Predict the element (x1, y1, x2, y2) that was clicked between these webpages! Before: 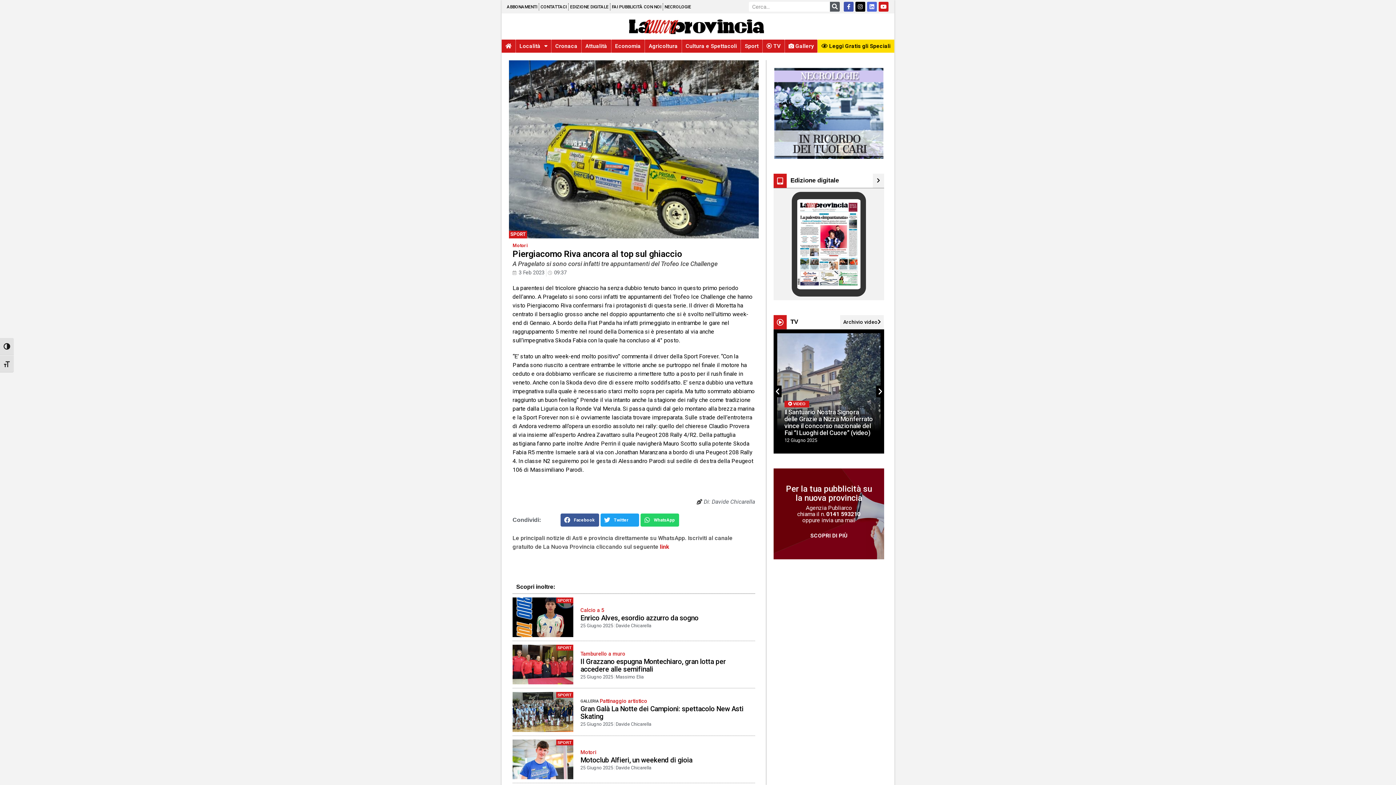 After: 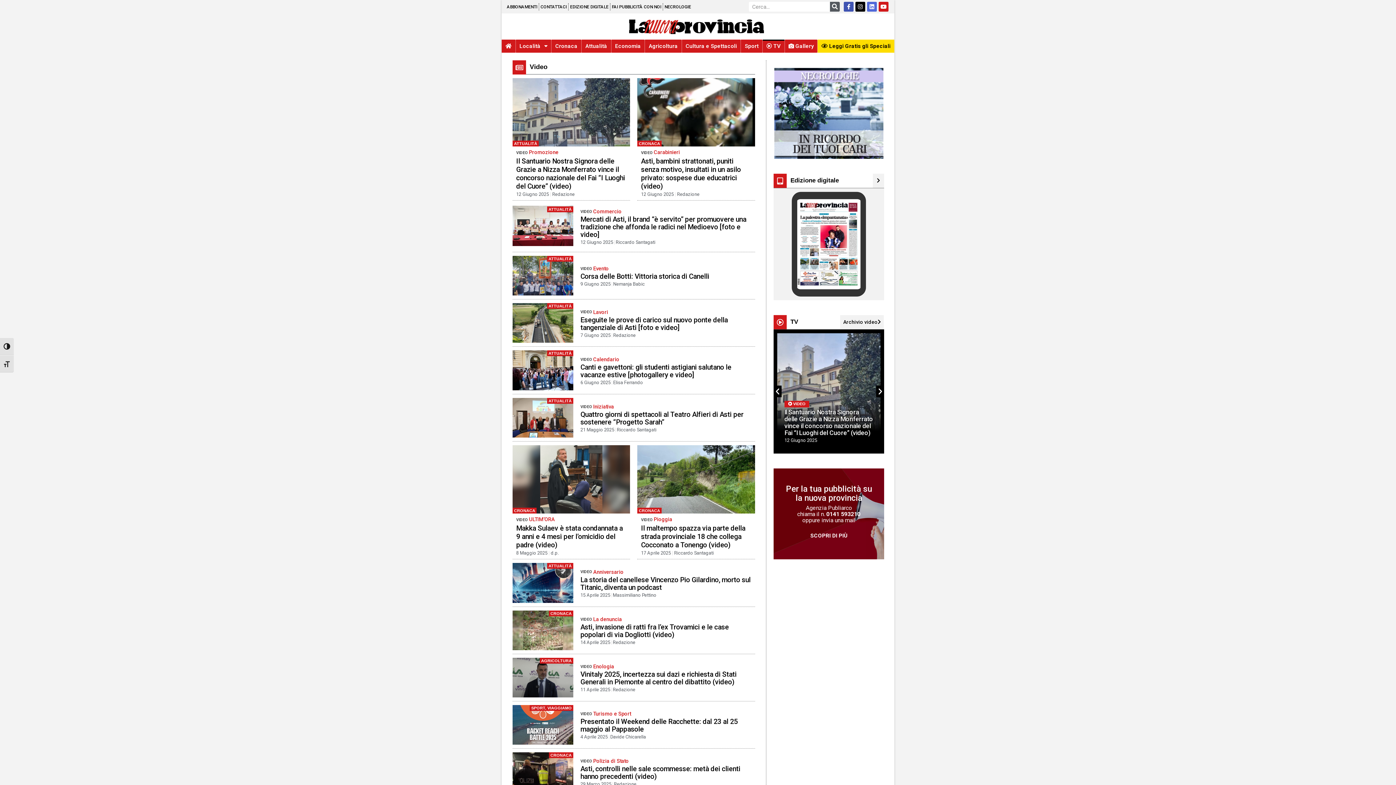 Action: bbox: (762, 39, 784, 52) label:  TV